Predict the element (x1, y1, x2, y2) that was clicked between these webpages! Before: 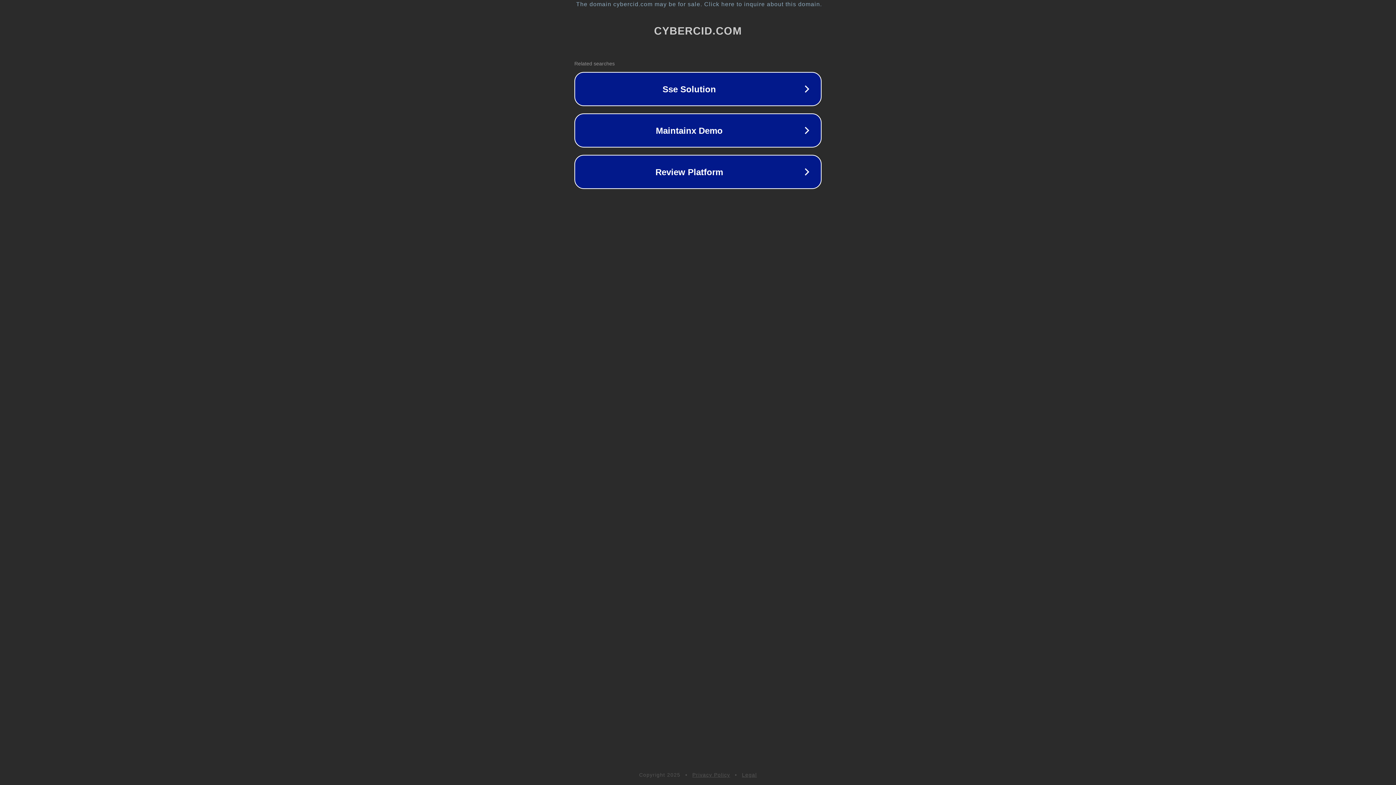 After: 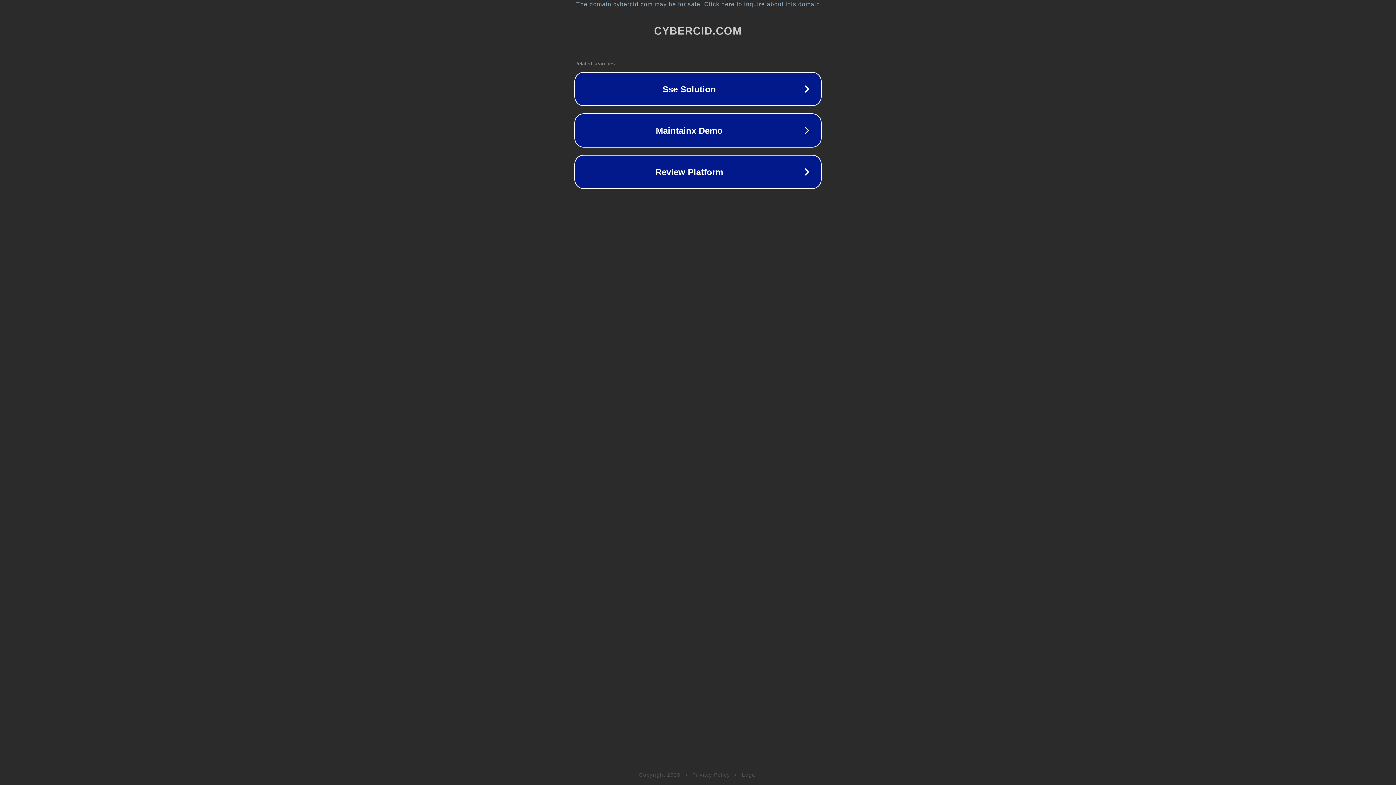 Action: bbox: (692, 772, 730, 778) label: Privacy Policy